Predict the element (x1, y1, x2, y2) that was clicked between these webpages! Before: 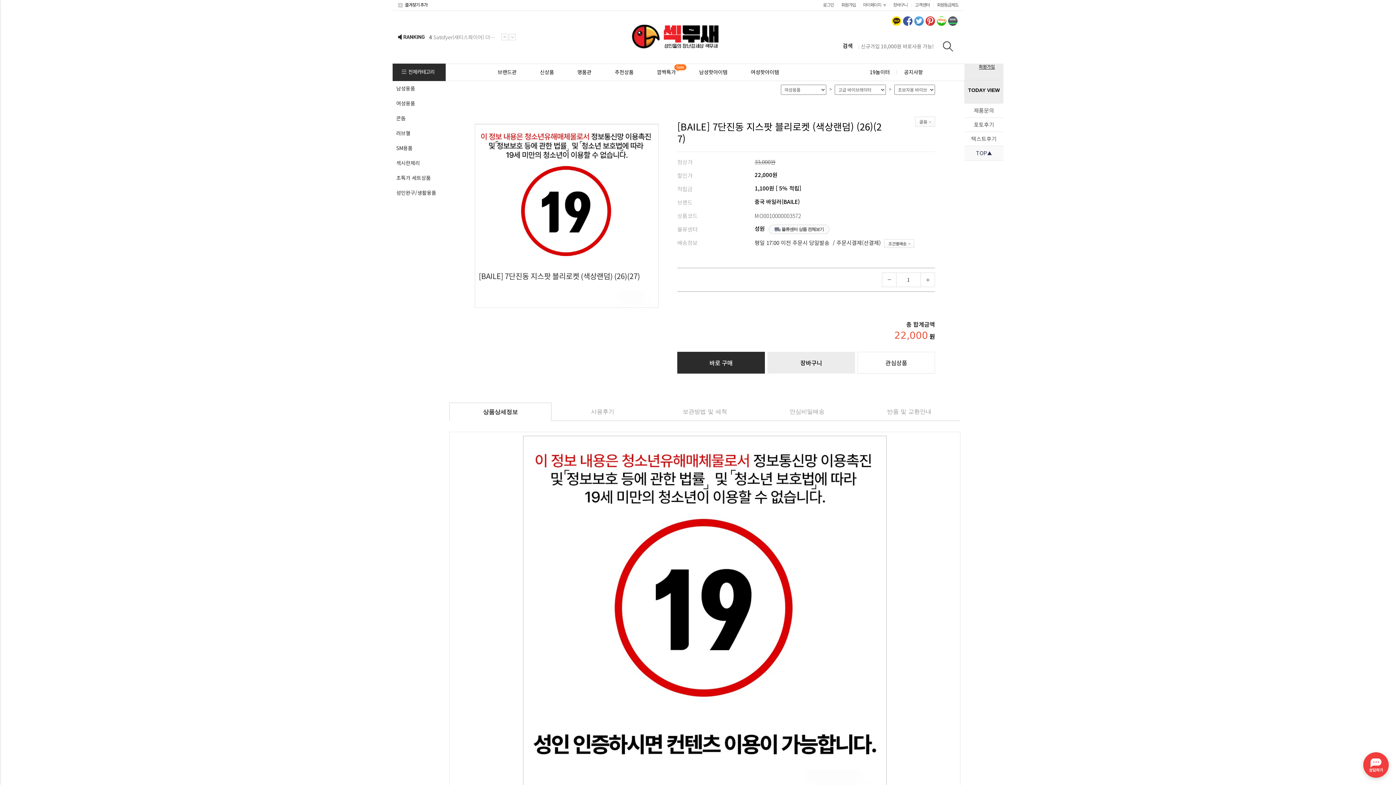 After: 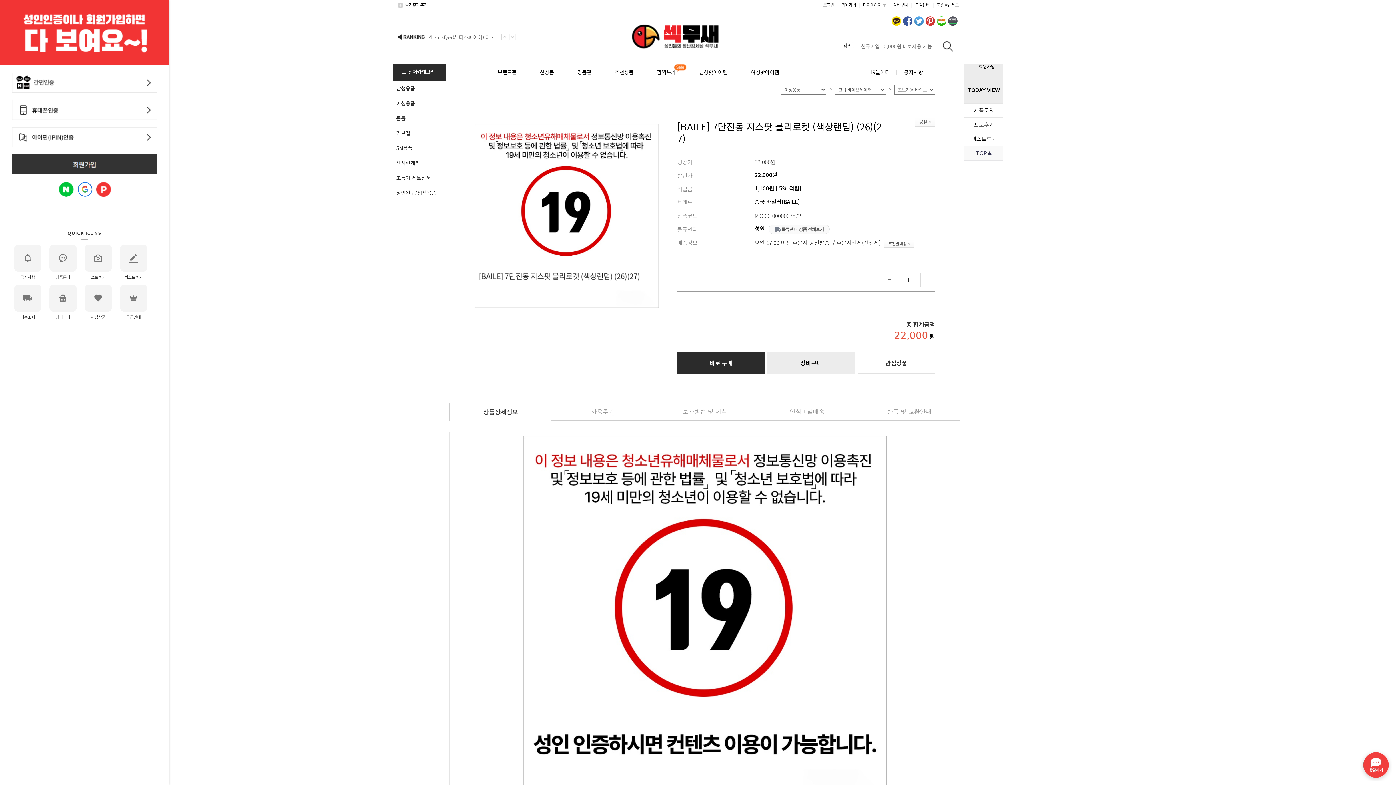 Action: bbox: (2, 498, 38, 540) label: toggle